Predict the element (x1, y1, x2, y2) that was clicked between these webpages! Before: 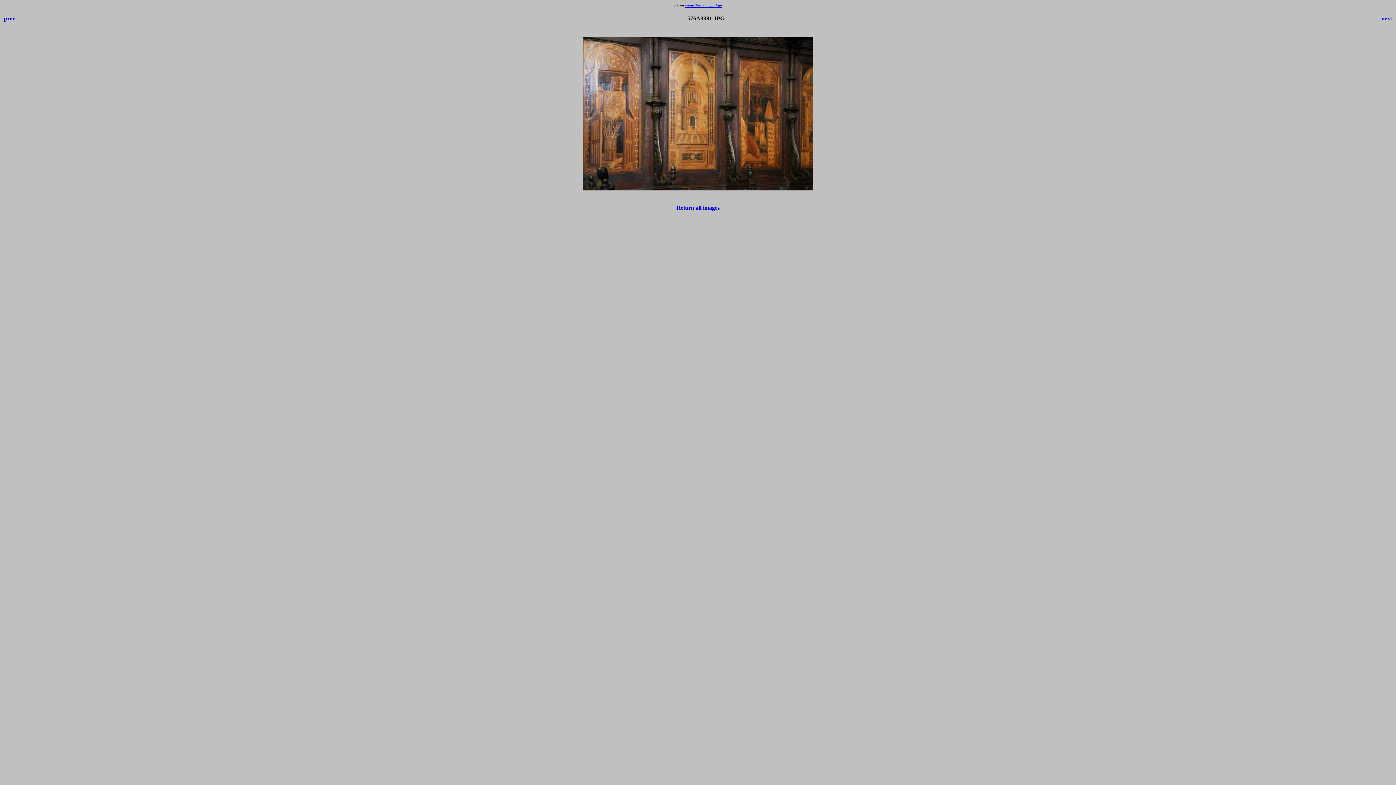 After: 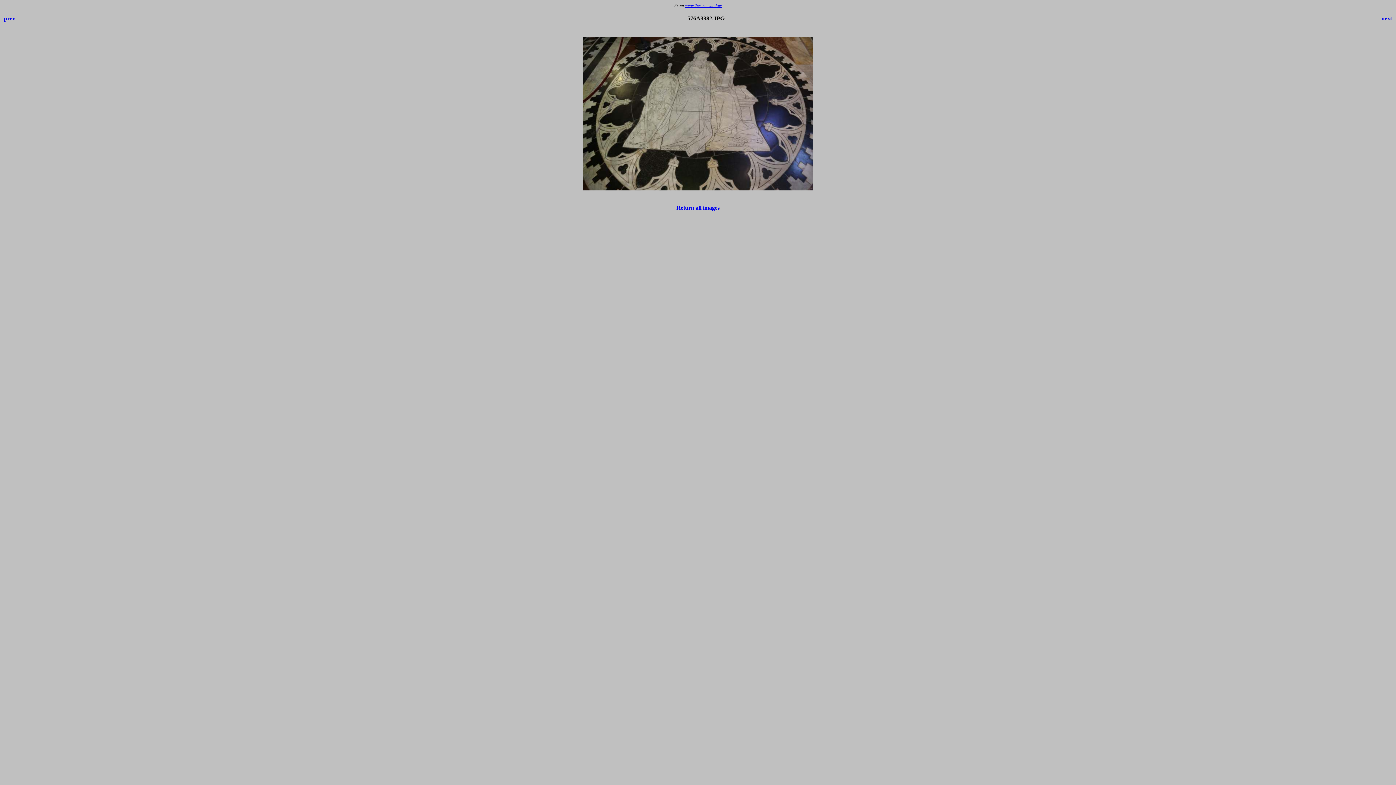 Action: label: next bbox: (1381, 15, 1392, 21)